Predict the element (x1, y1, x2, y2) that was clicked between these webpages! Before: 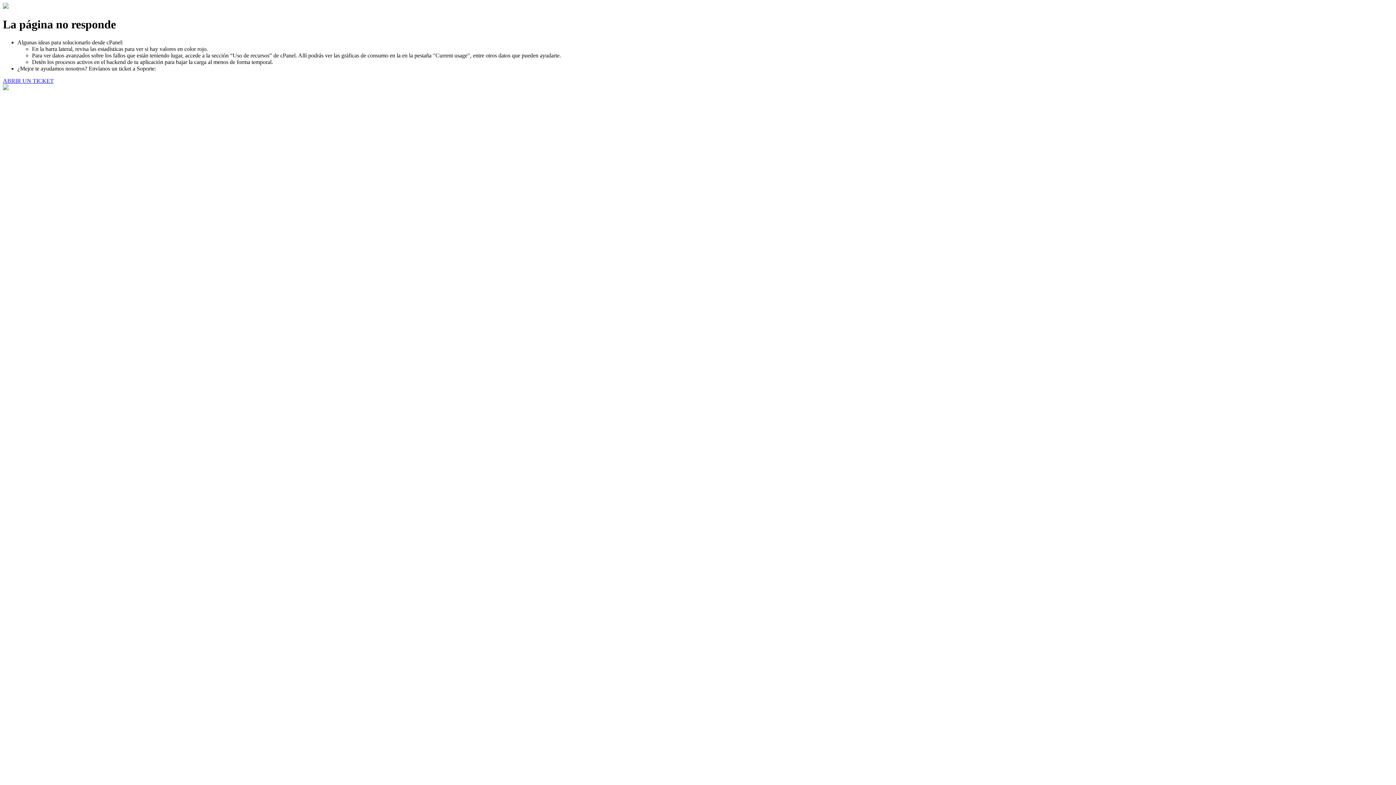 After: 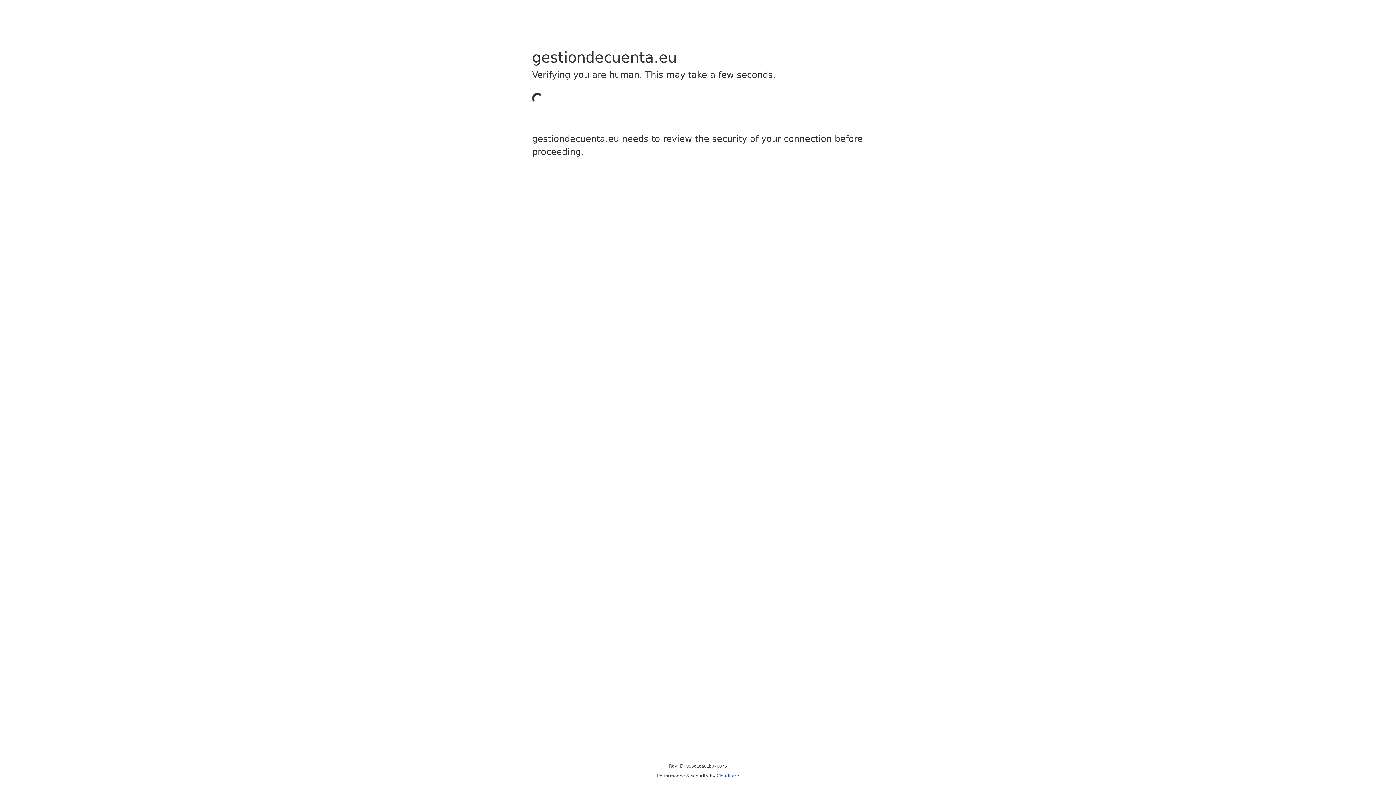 Action: bbox: (2, 77, 53, 83) label: ABRIR UN TICKET